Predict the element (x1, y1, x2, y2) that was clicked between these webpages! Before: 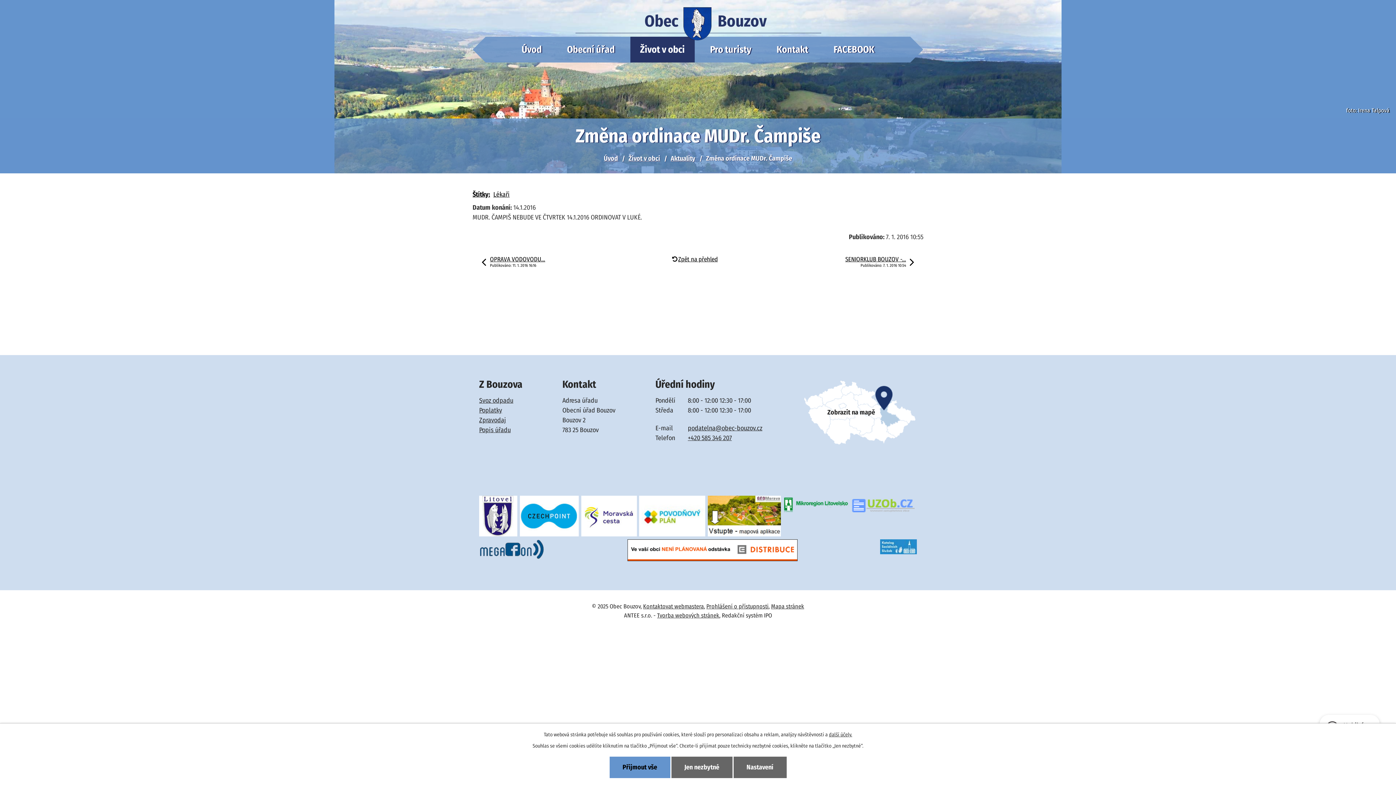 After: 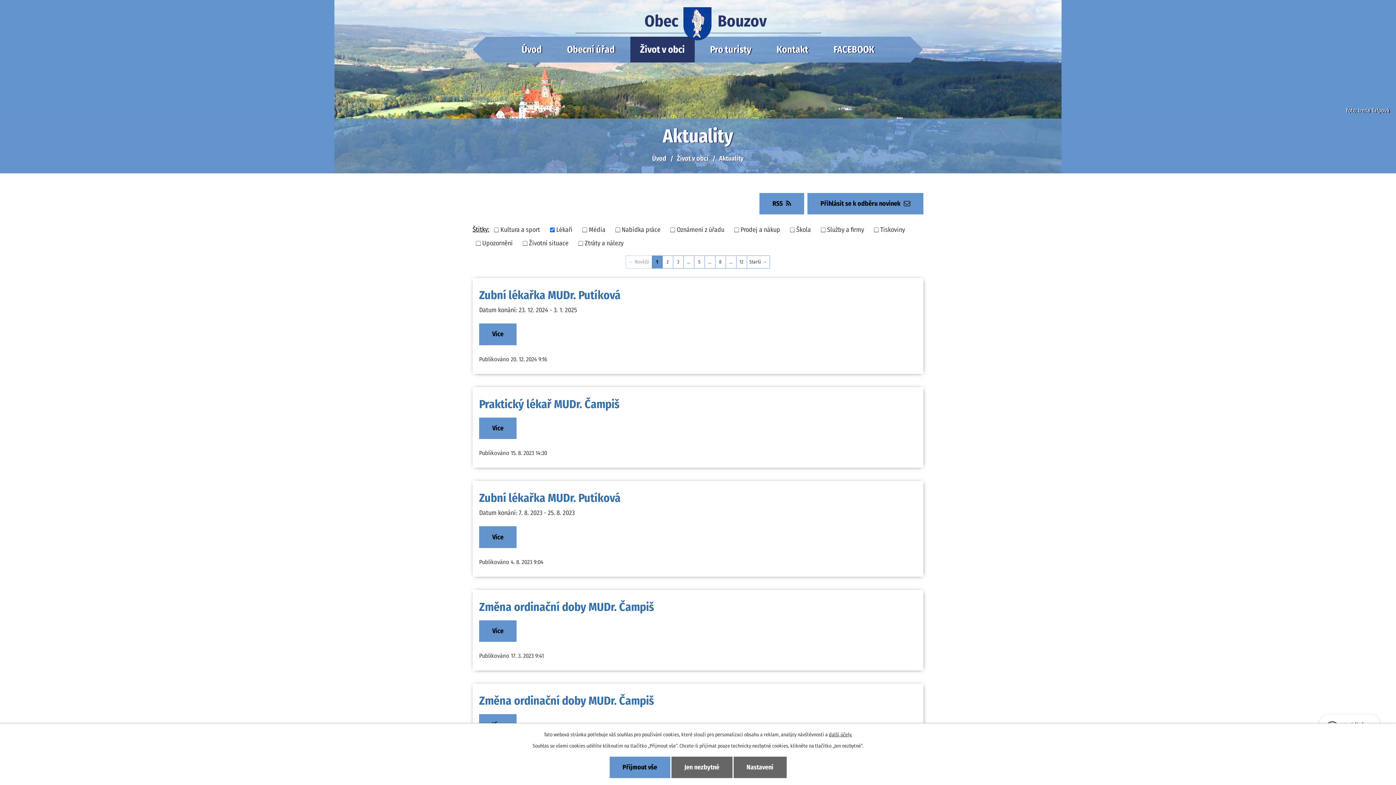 Action: bbox: (493, 190, 509, 198) label: Lékaři